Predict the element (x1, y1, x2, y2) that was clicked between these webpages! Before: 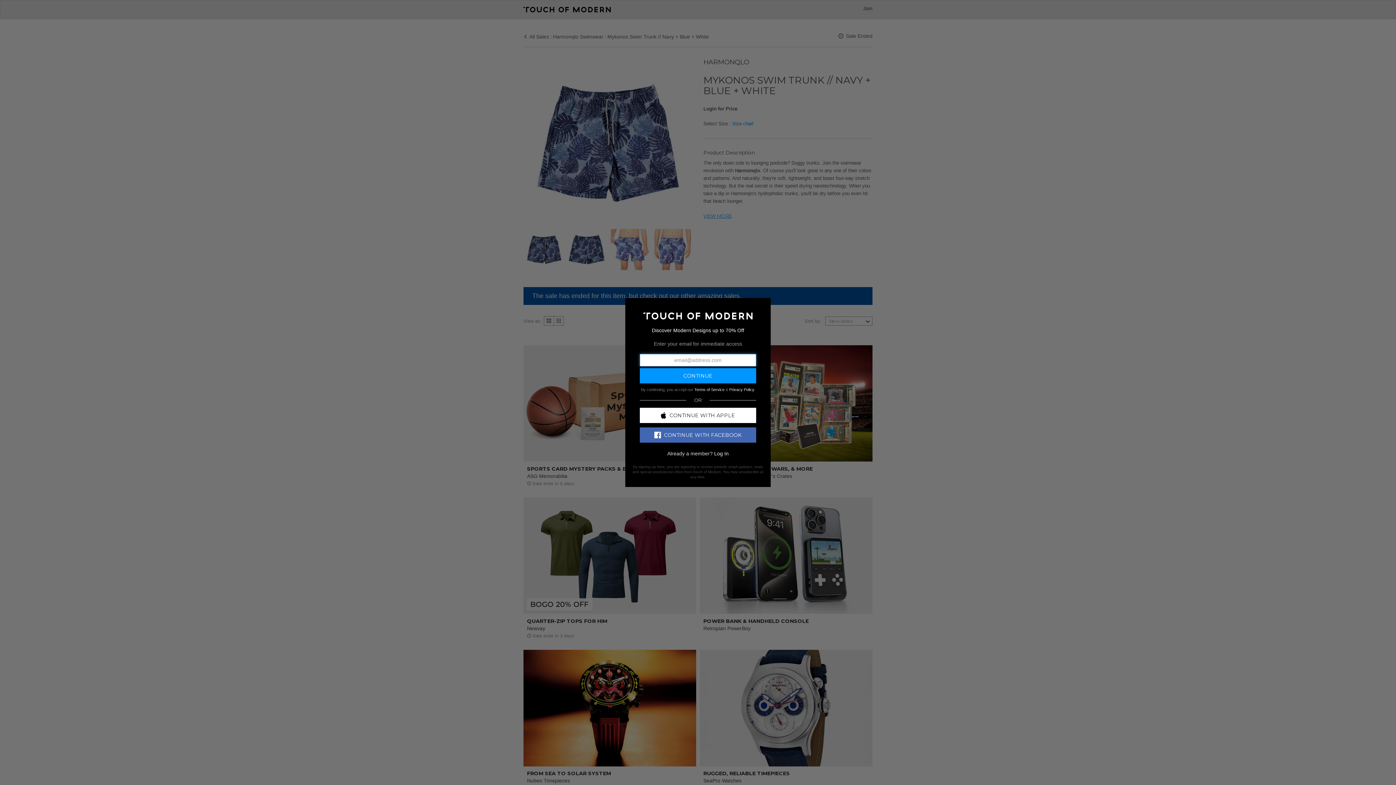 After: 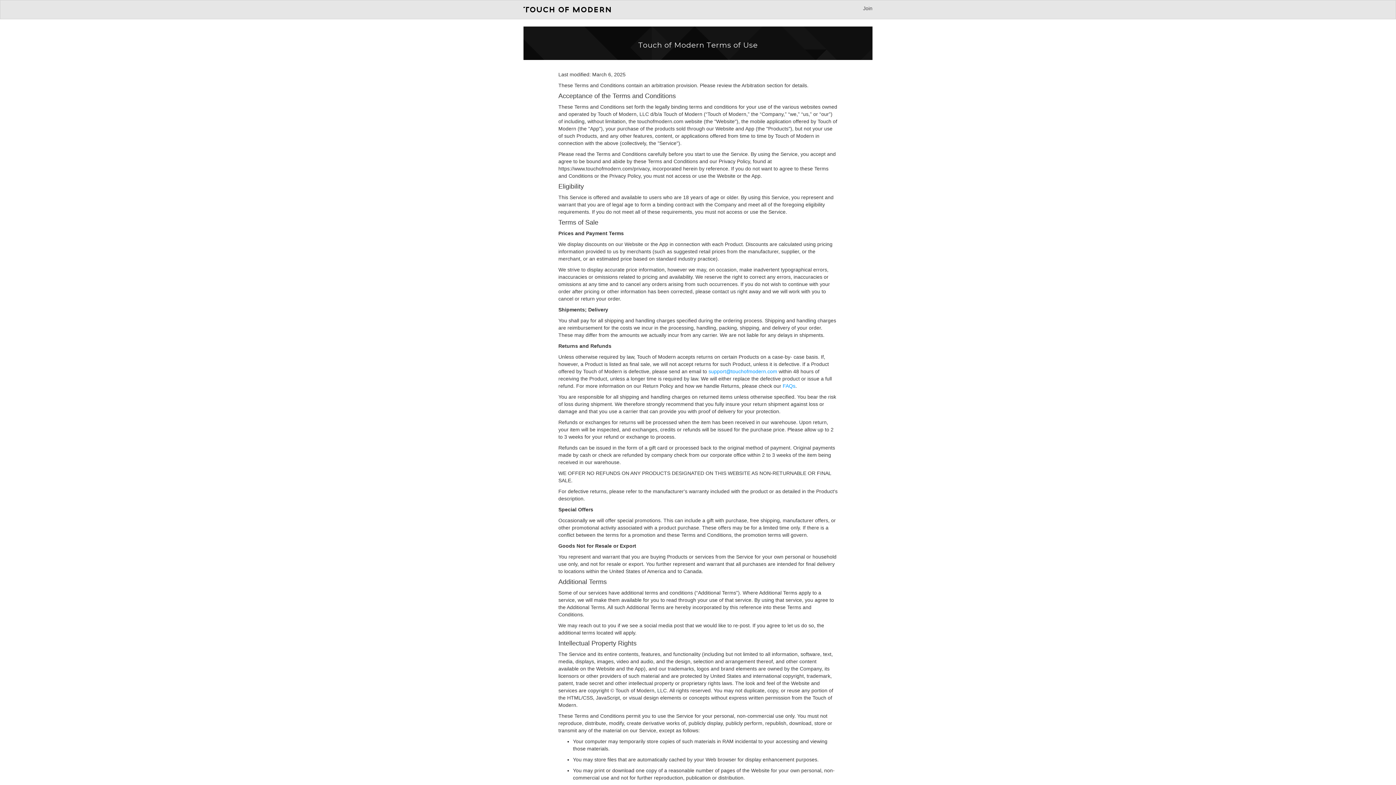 Action: label: Terms of Service bbox: (694, 387, 724, 391)